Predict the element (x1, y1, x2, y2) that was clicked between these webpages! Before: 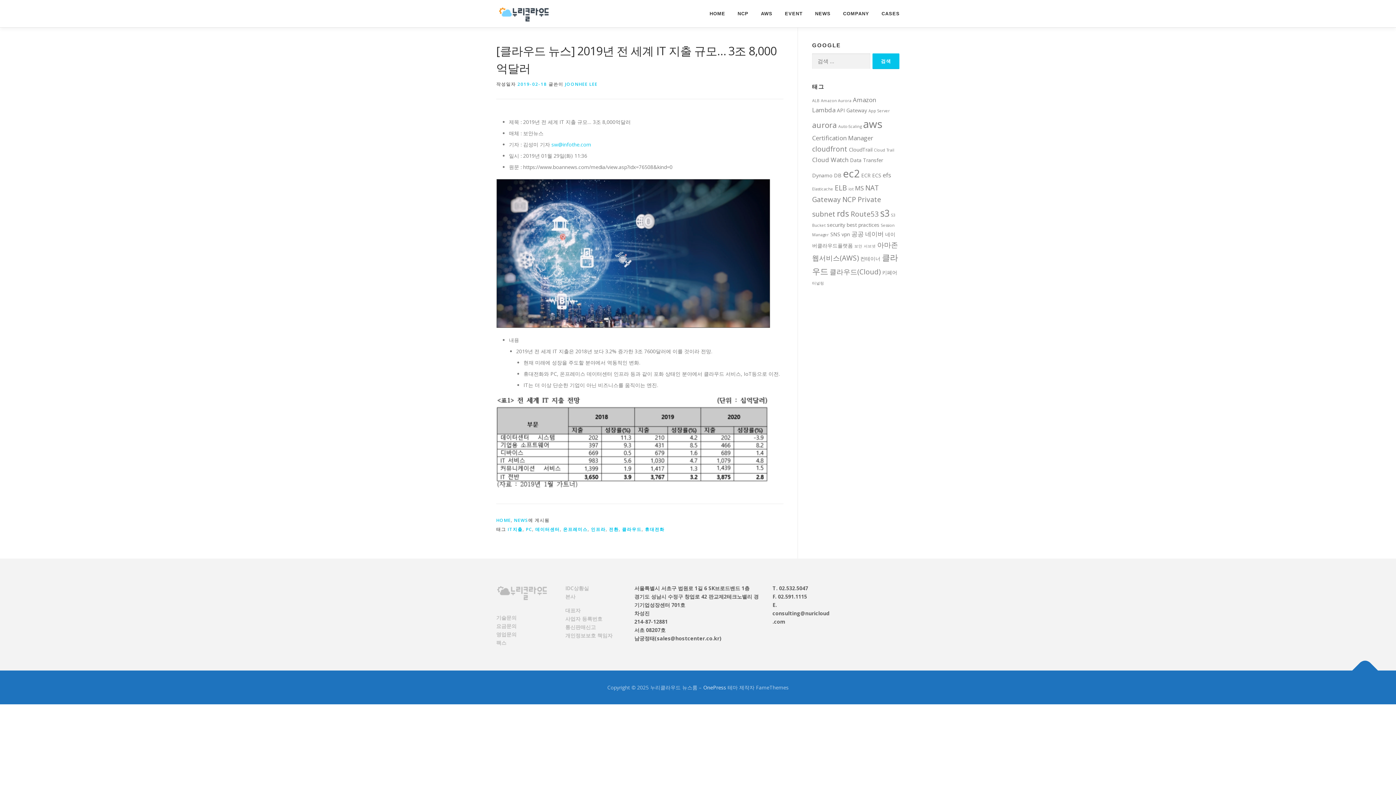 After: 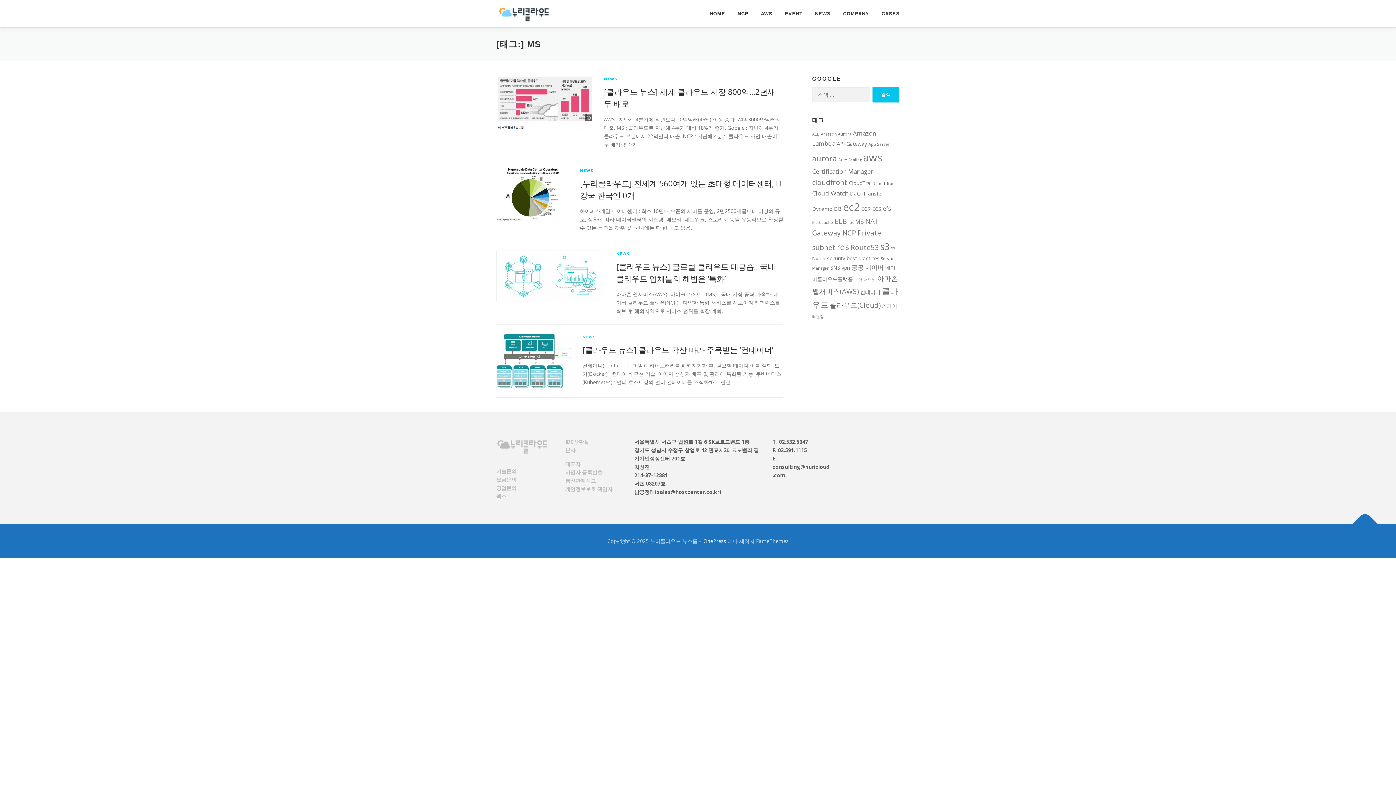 Action: bbox: (855, 184, 864, 192) label: MS (4 아이템)